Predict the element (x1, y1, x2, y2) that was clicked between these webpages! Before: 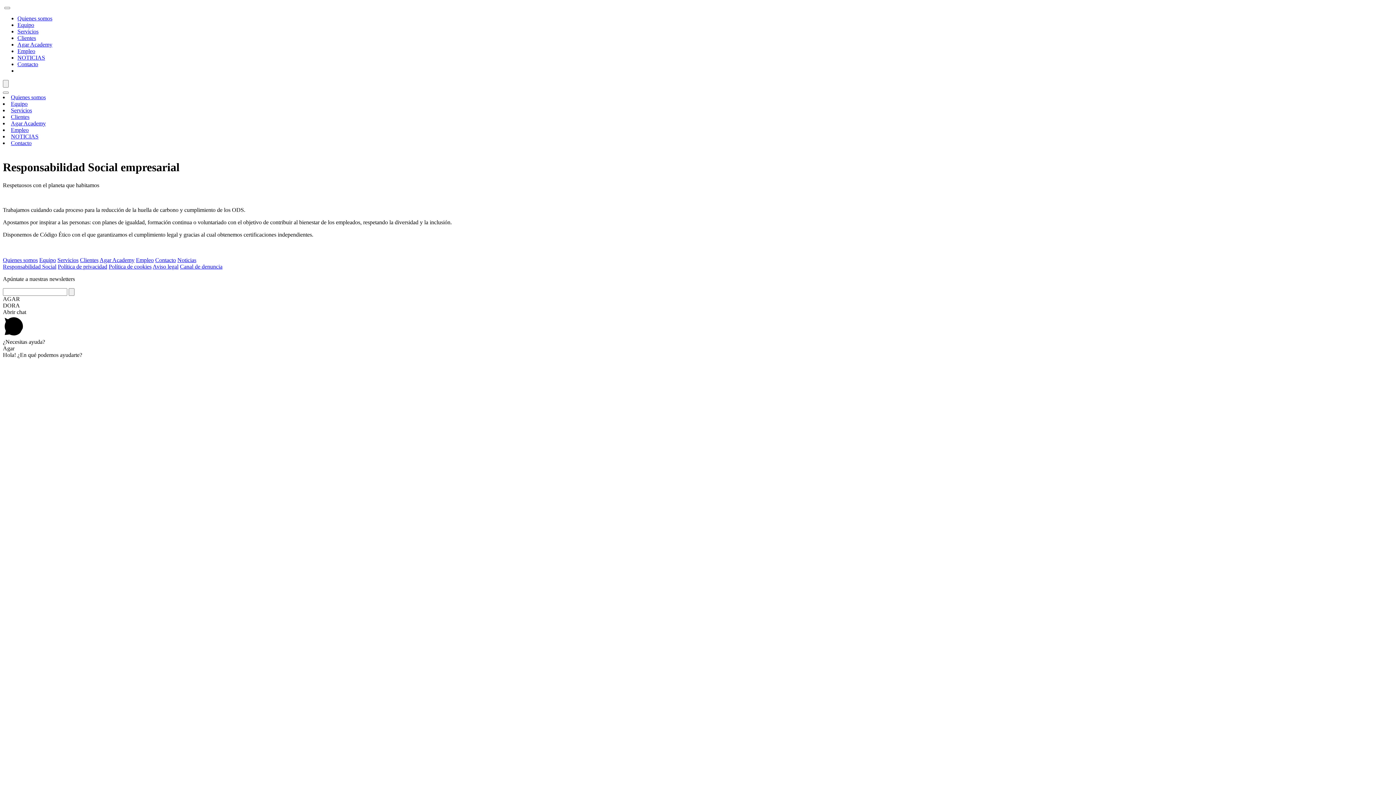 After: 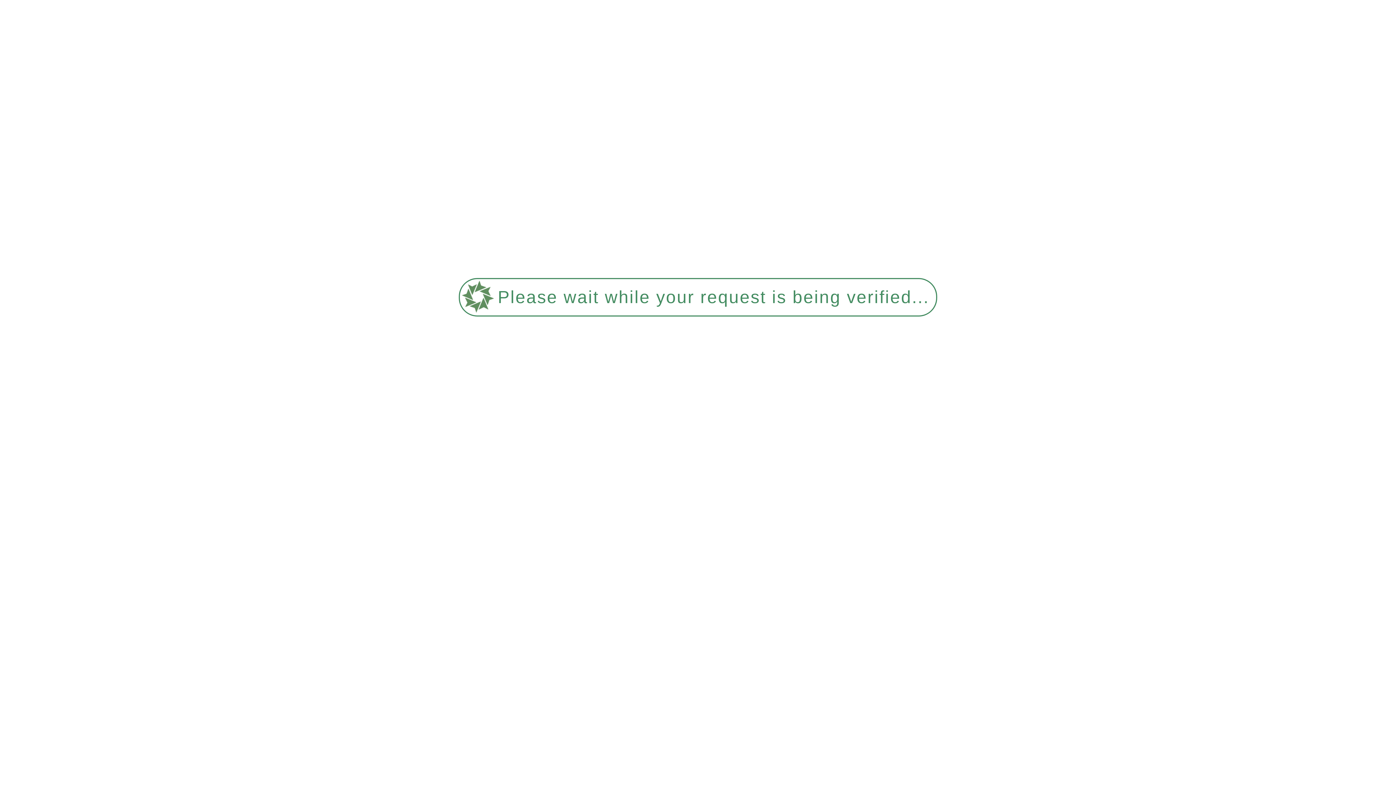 Action: label: Contacto bbox: (155, 257, 176, 263)